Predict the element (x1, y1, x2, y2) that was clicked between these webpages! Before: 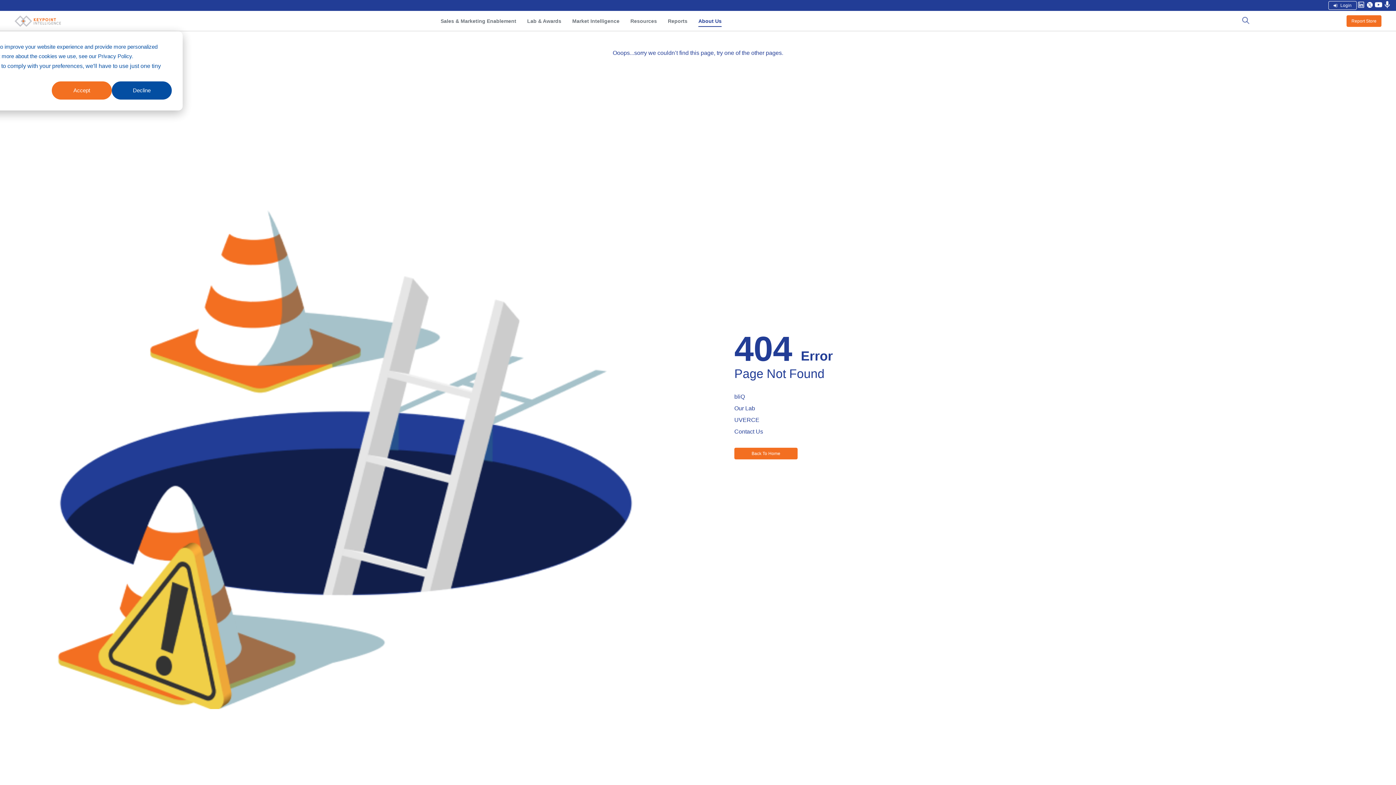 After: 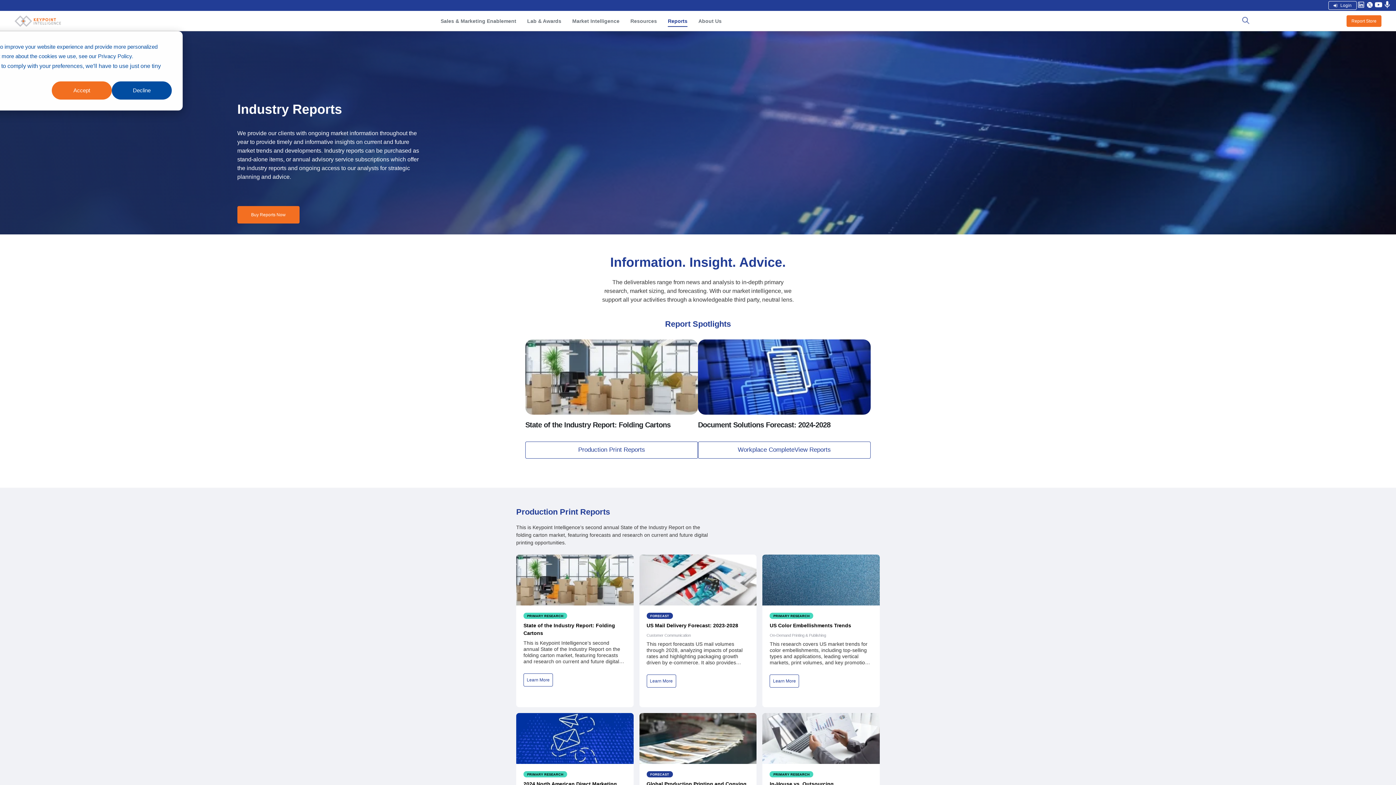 Action: bbox: (668, 17, 687, 24) label: Reports